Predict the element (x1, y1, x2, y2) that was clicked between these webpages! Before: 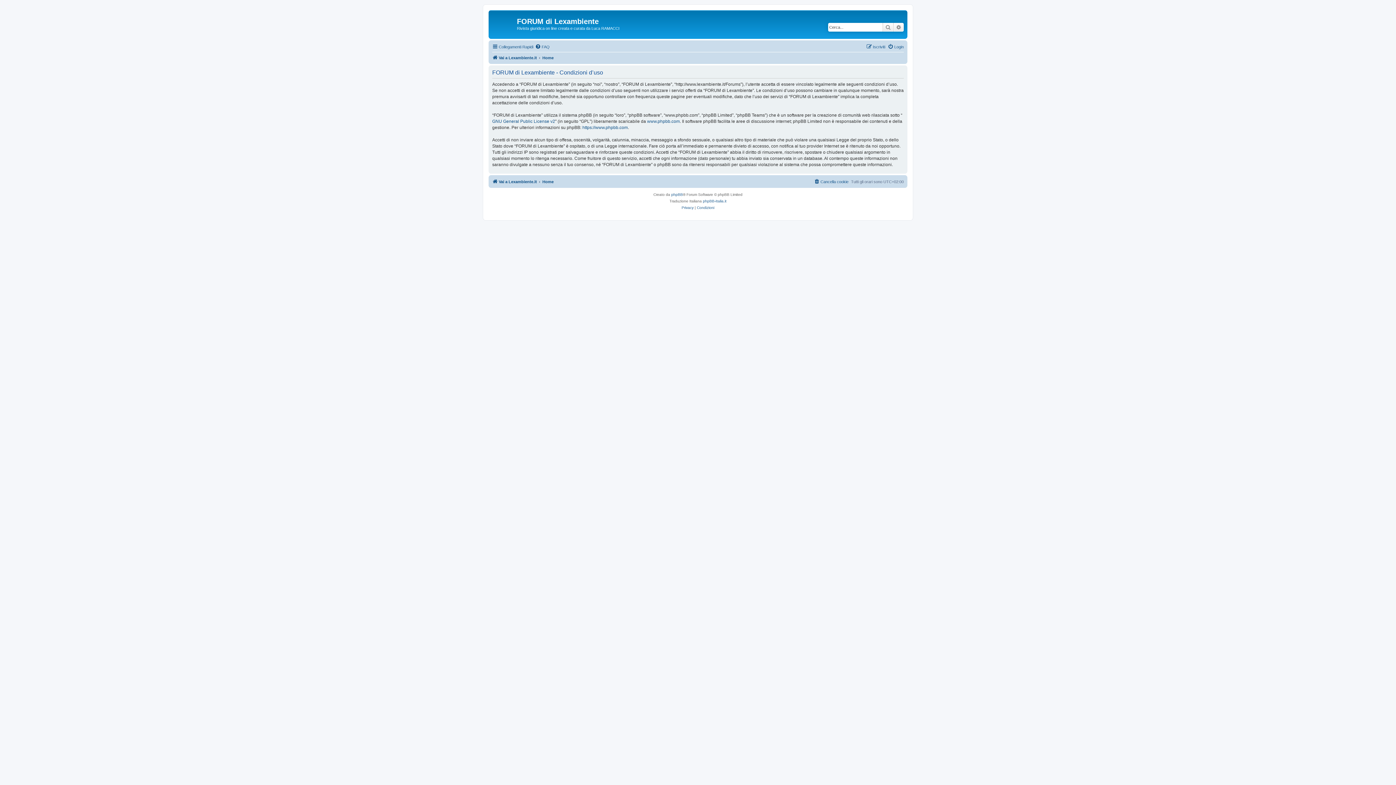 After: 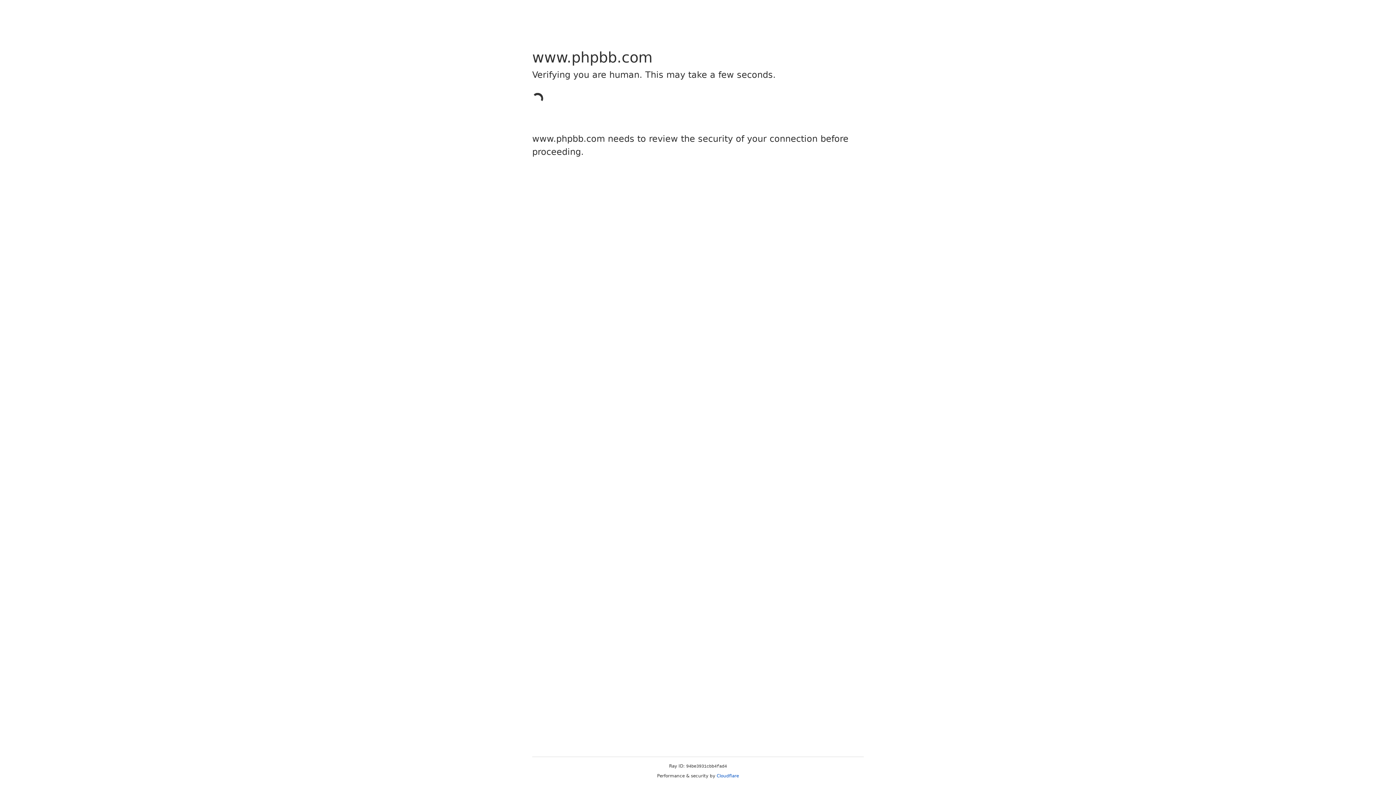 Action: label: www.phpbb.com bbox: (647, 118, 680, 124)